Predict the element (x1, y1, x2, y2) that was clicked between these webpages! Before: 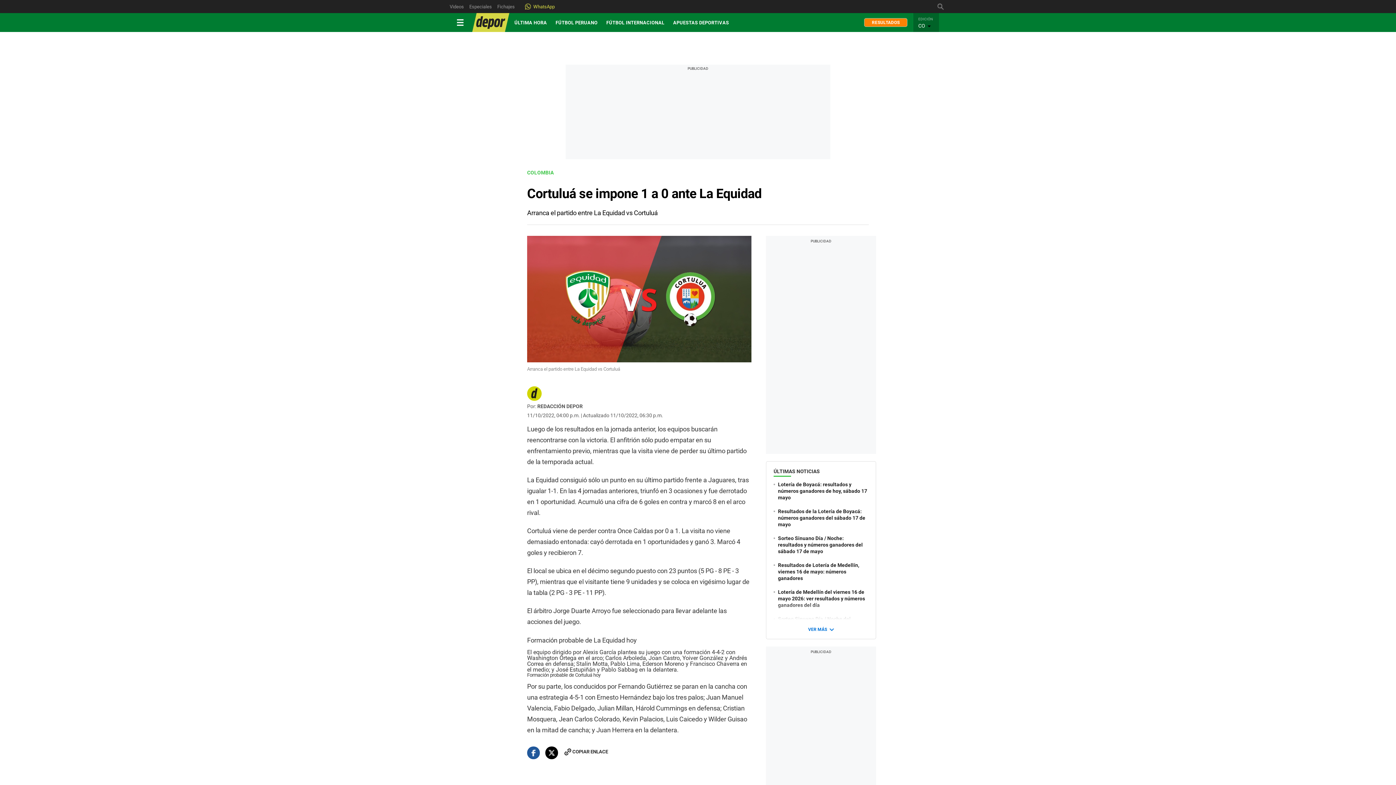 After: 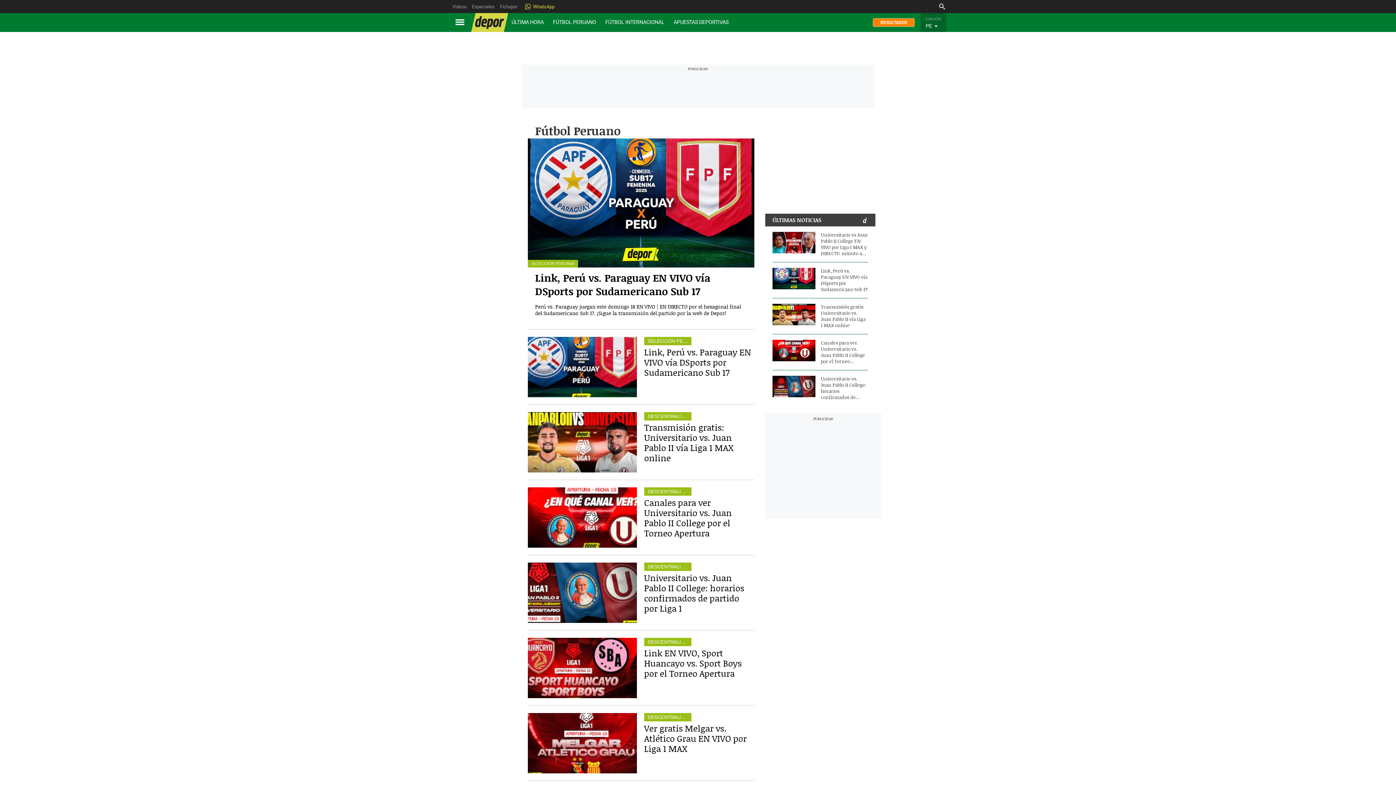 Action: label: FÚTBOL PERUANO bbox: (555, 20, 597, 25)